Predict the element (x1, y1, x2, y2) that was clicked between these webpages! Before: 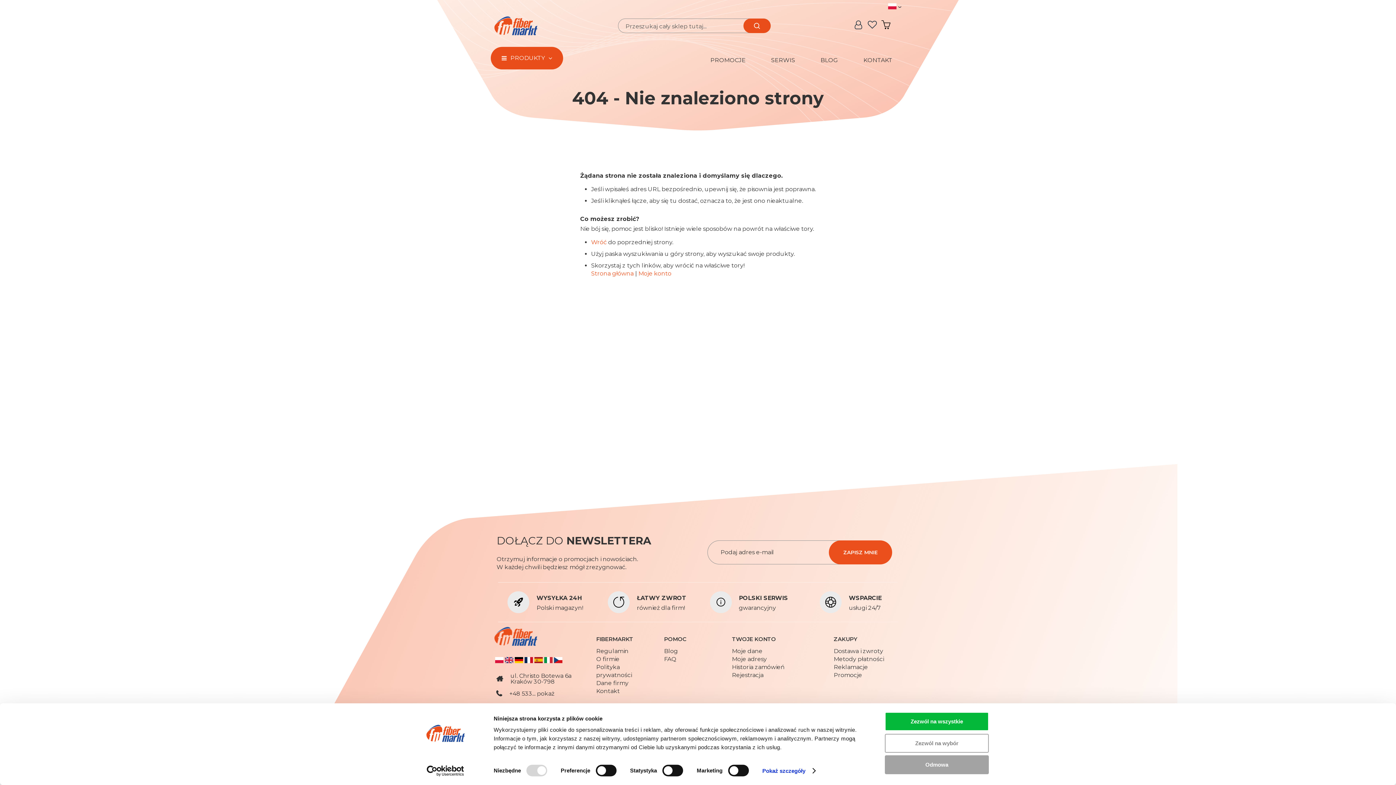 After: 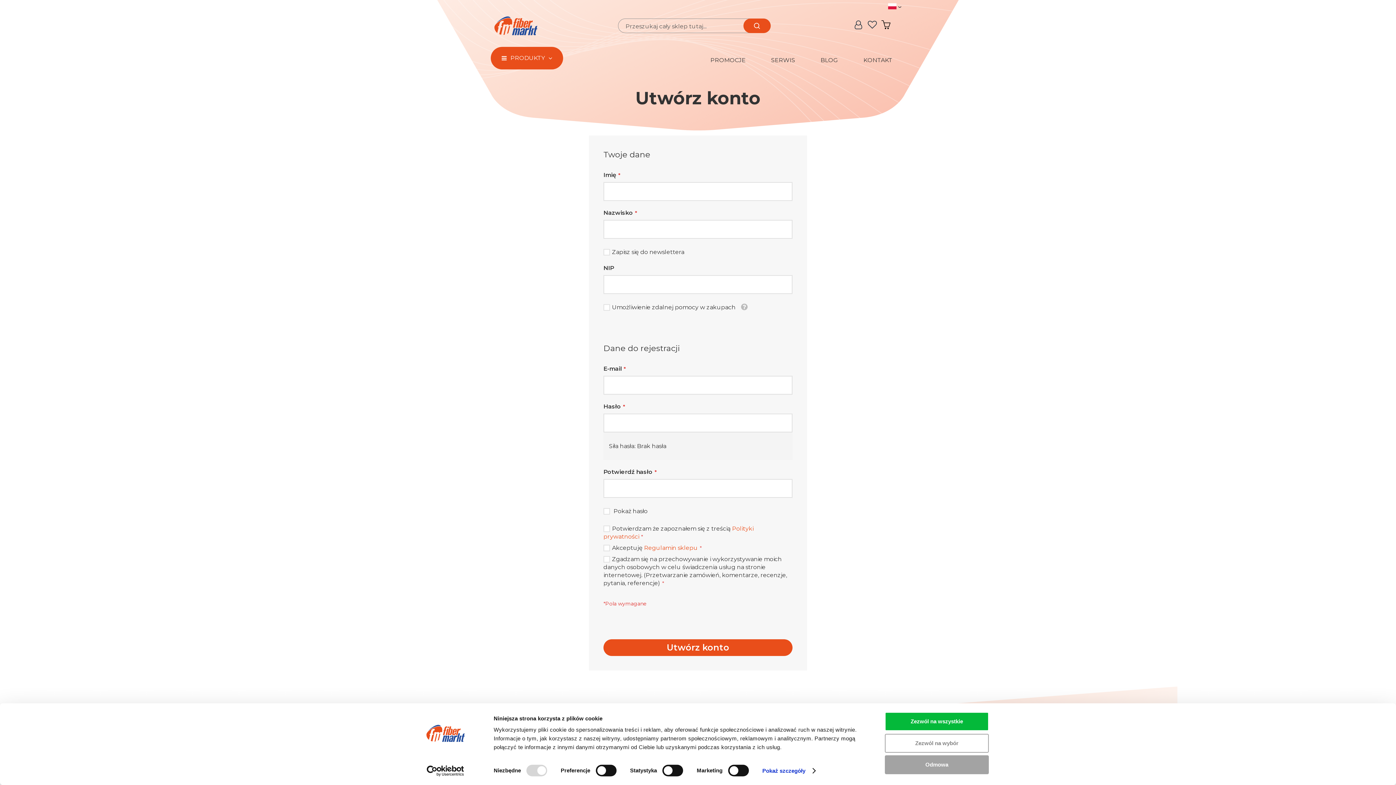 Action: label: Rejestracja bbox: (732, 671, 763, 678)